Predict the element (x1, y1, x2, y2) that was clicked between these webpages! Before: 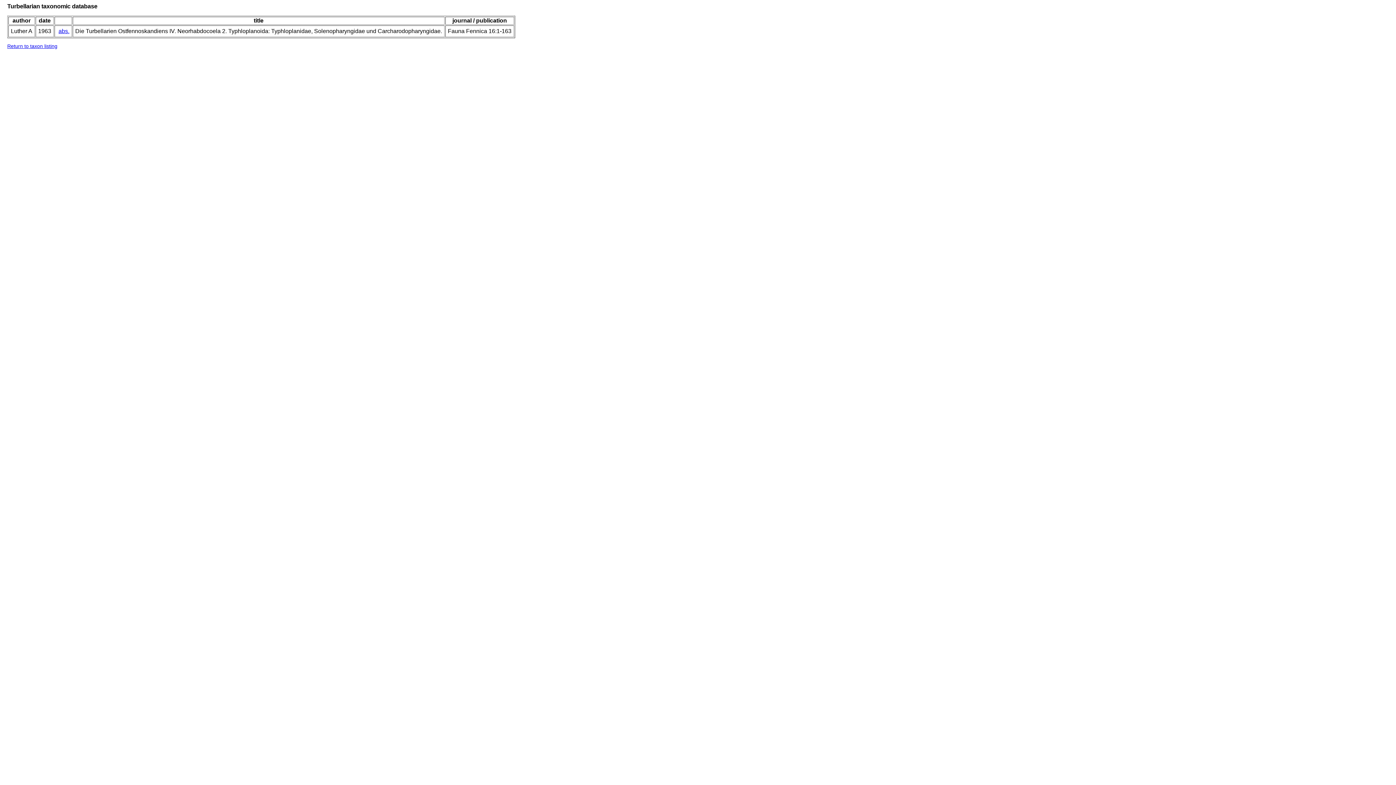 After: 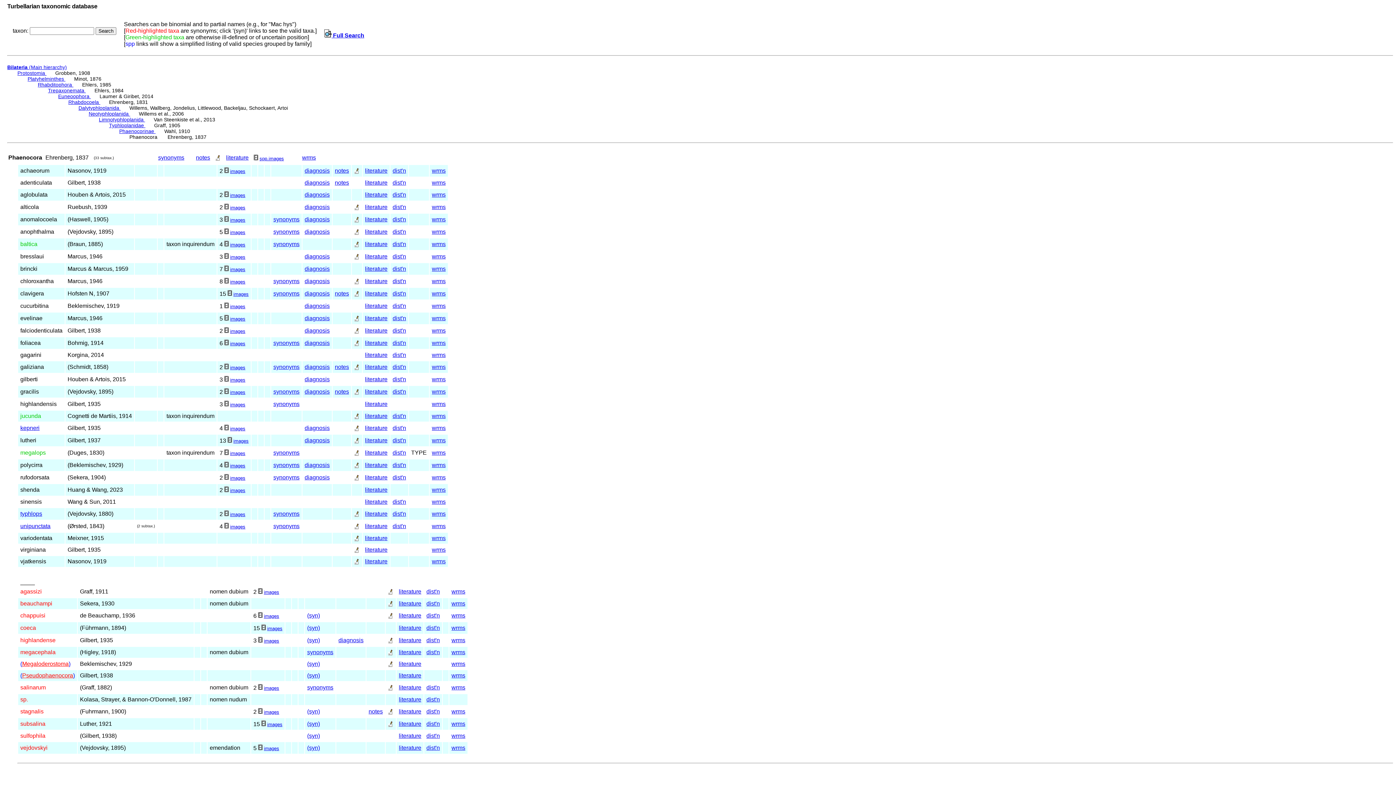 Action: bbox: (7, 43, 57, 49) label: Return to taxon listing